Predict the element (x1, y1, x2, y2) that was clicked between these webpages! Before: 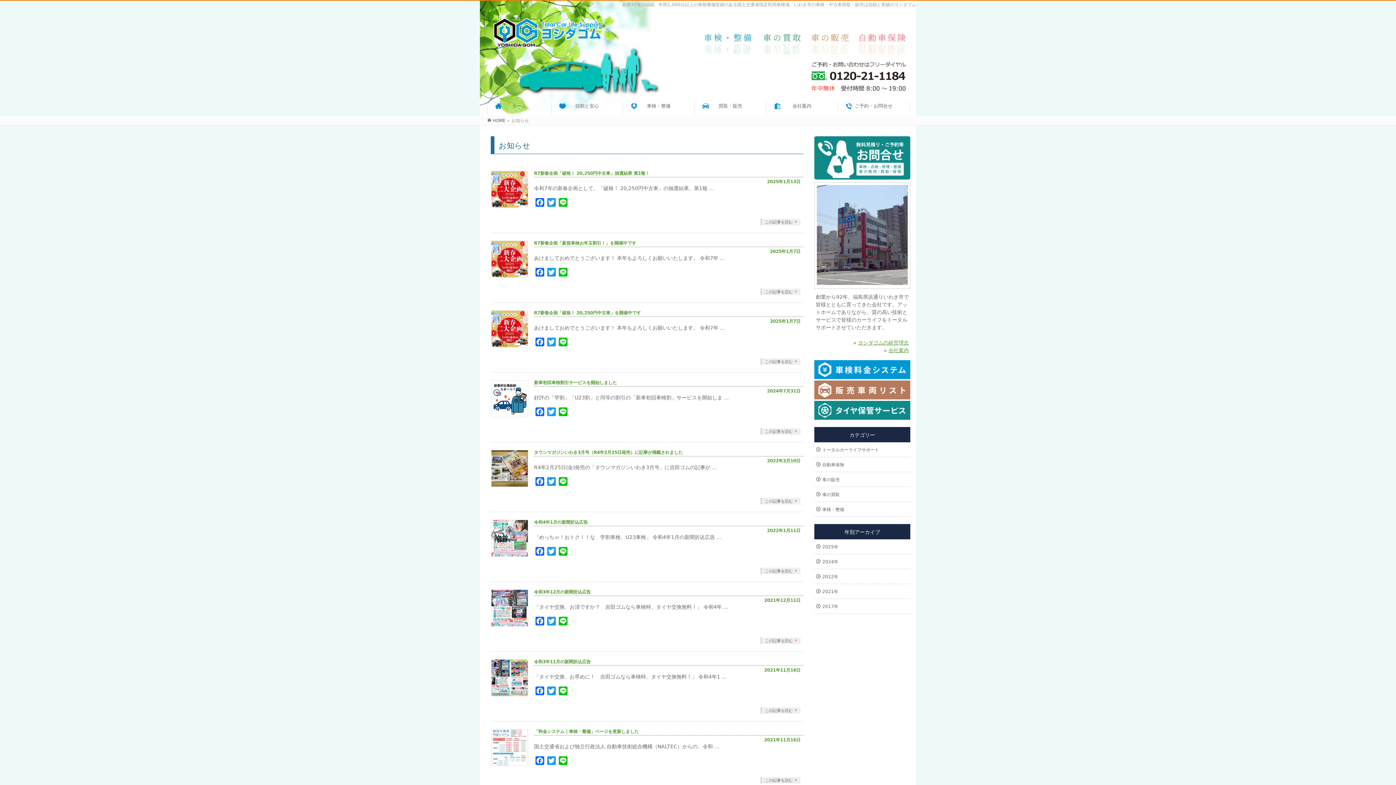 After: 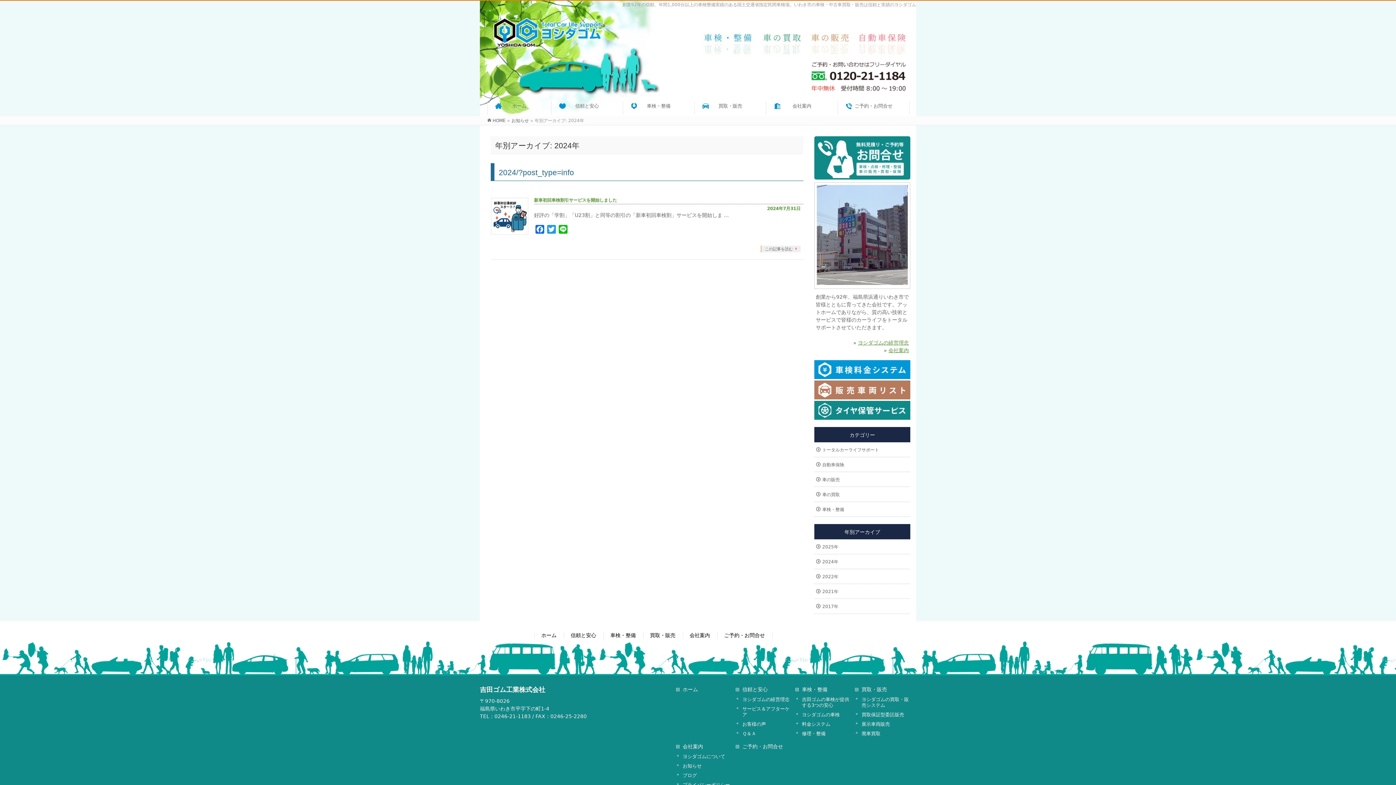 Action: bbox: (814, 554, 910, 569) label: 2024年